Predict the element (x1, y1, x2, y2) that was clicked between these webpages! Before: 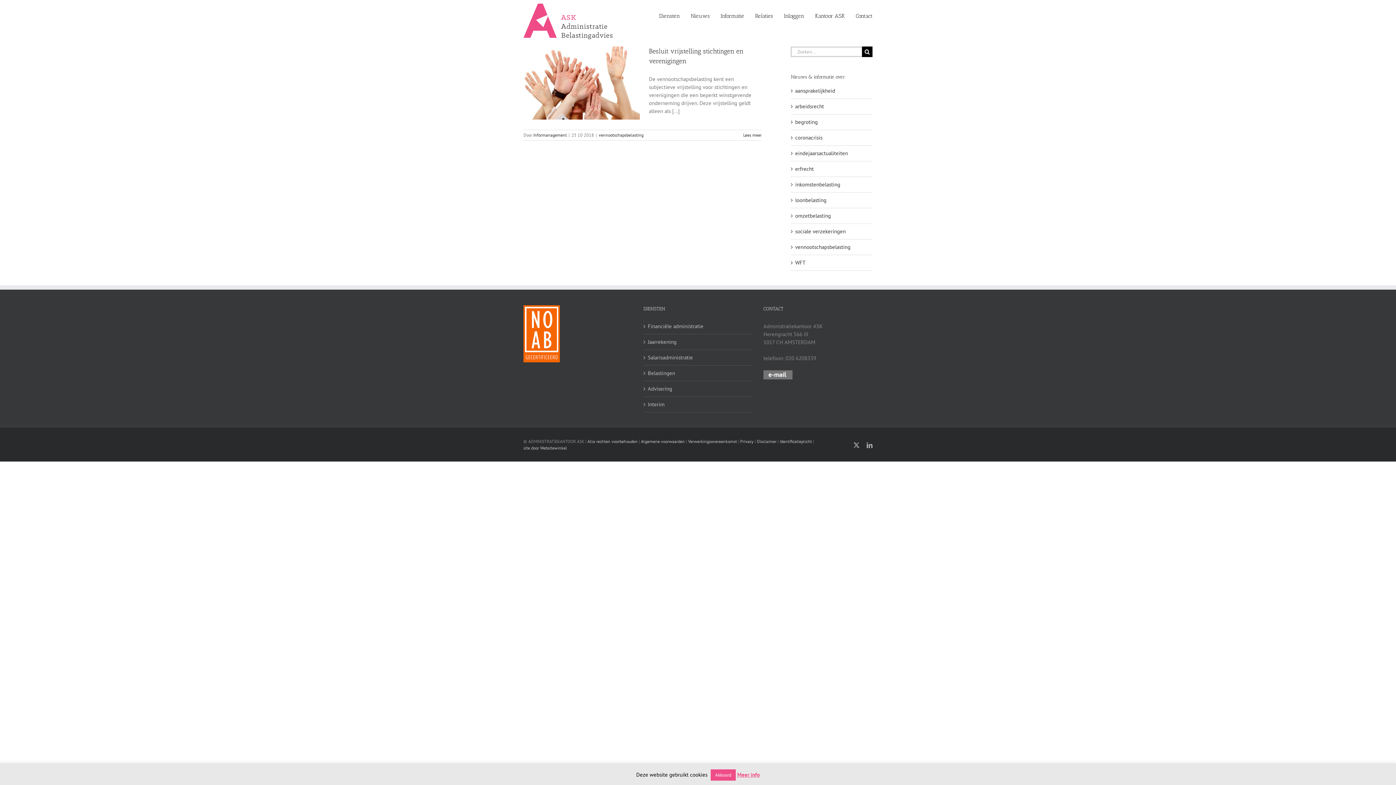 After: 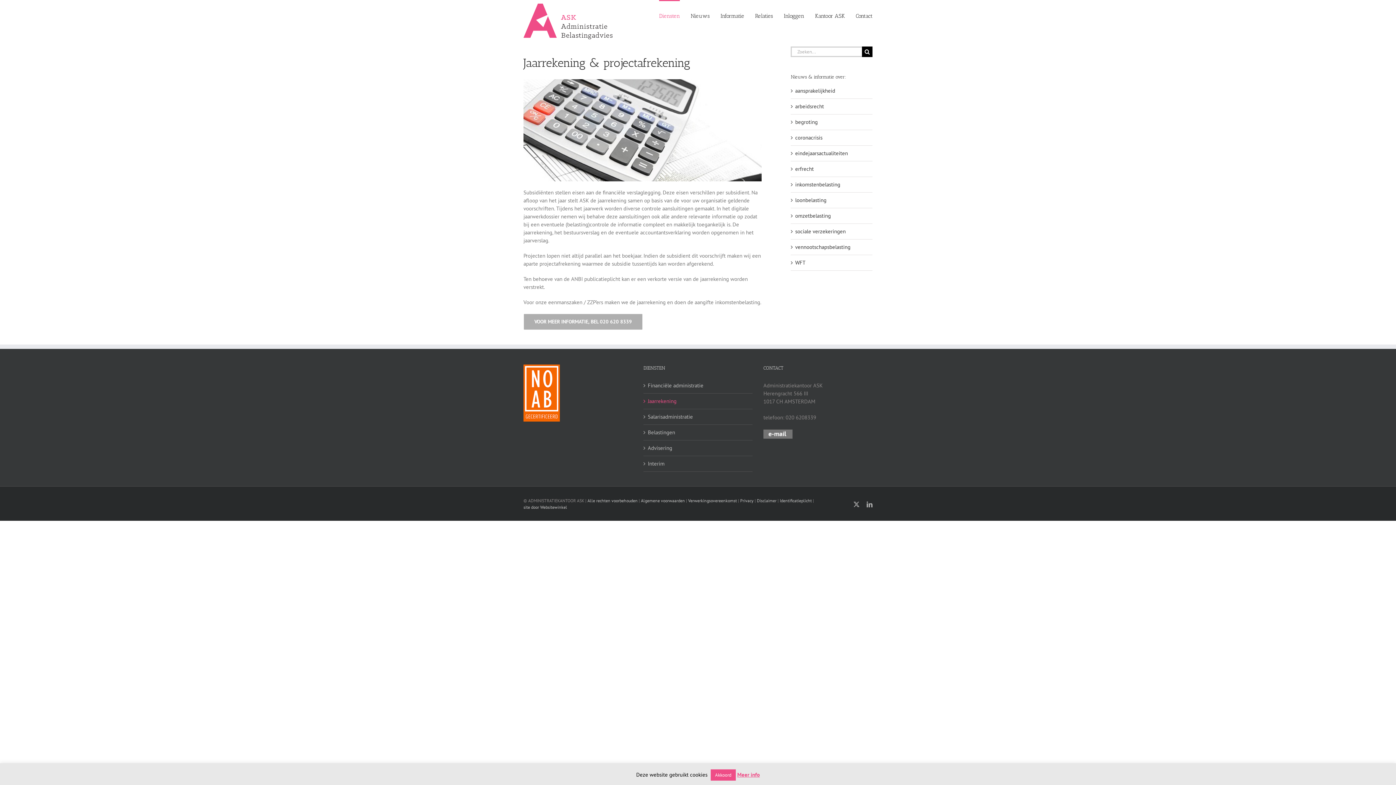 Action: label: Jaarrekening bbox: (648, 338, 749, 346)